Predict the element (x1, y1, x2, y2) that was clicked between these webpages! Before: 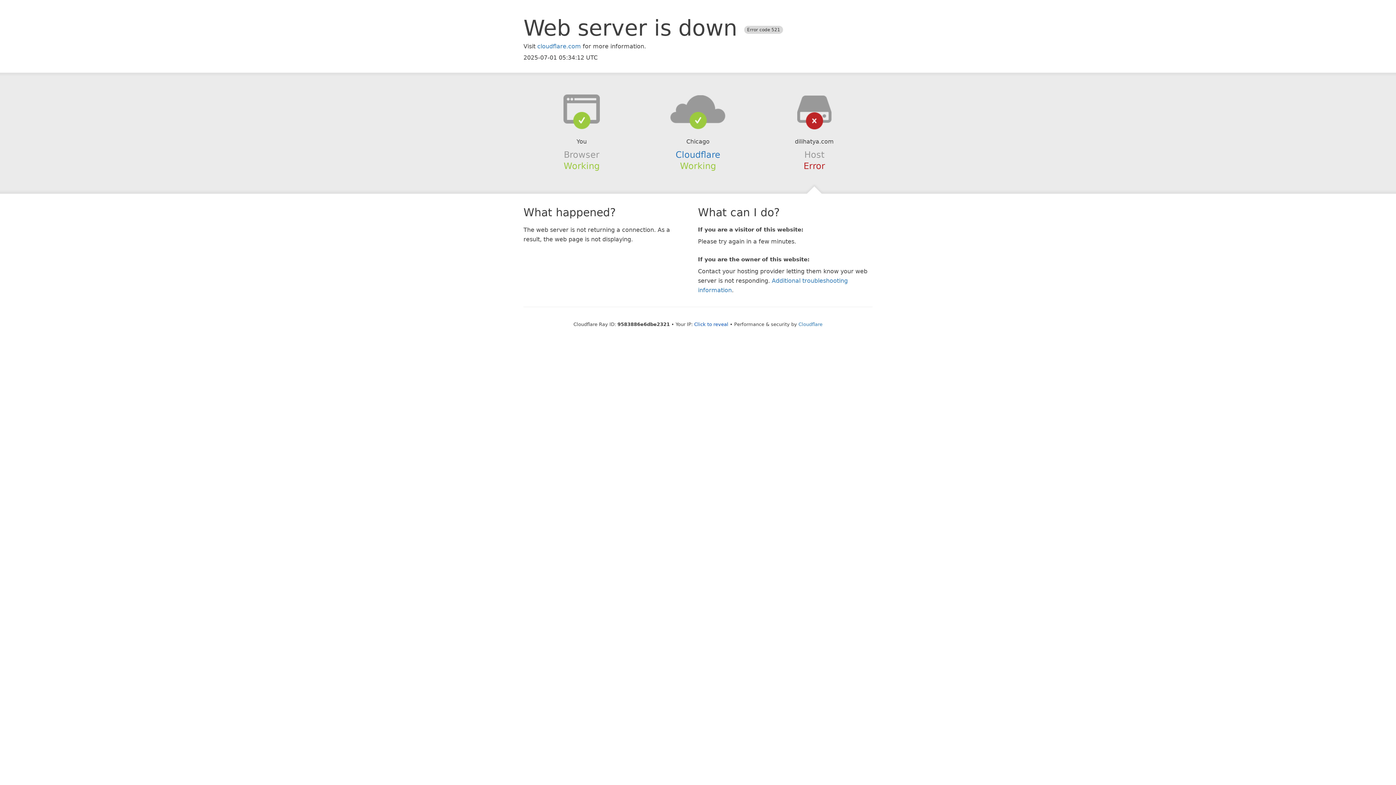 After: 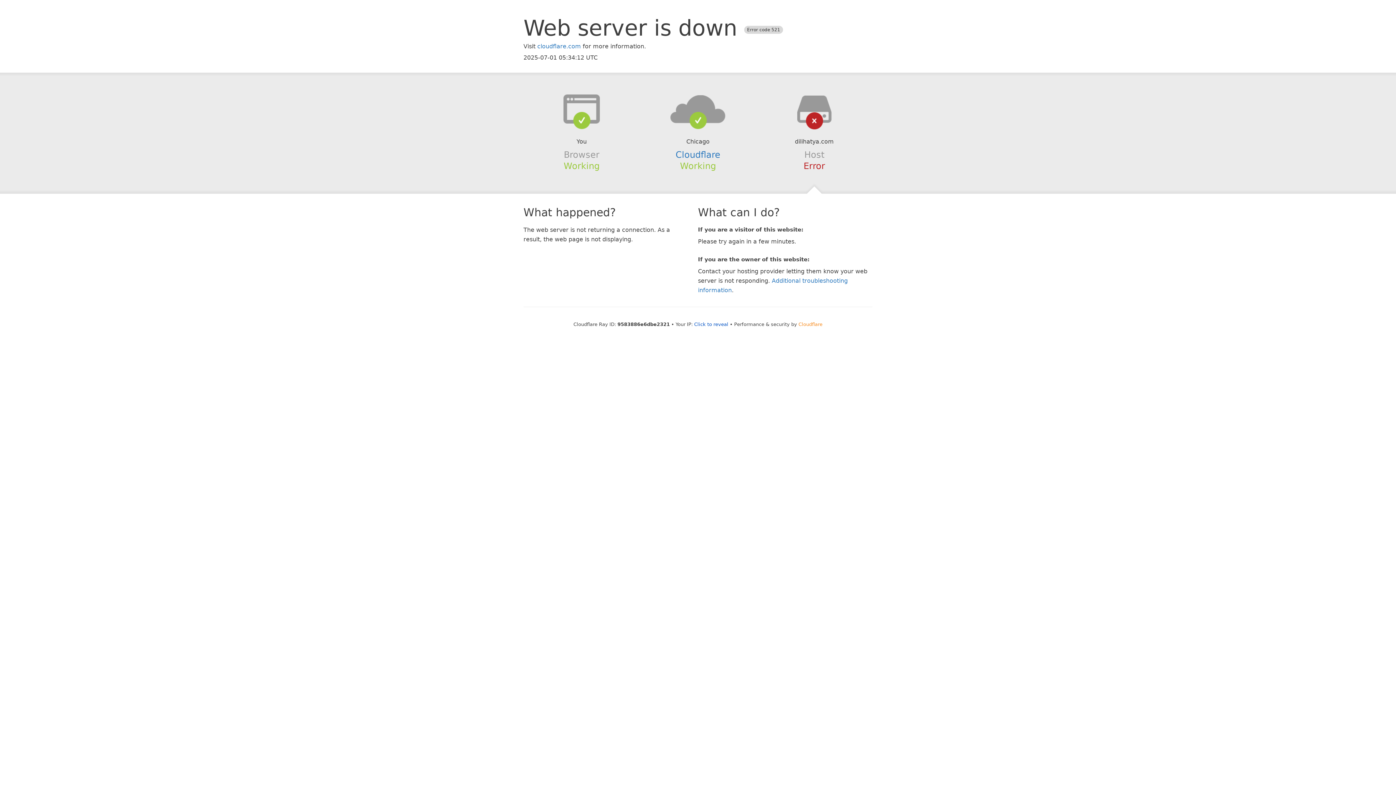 Action: label: Cloudflare bbox: (798, 321, 822, 327)